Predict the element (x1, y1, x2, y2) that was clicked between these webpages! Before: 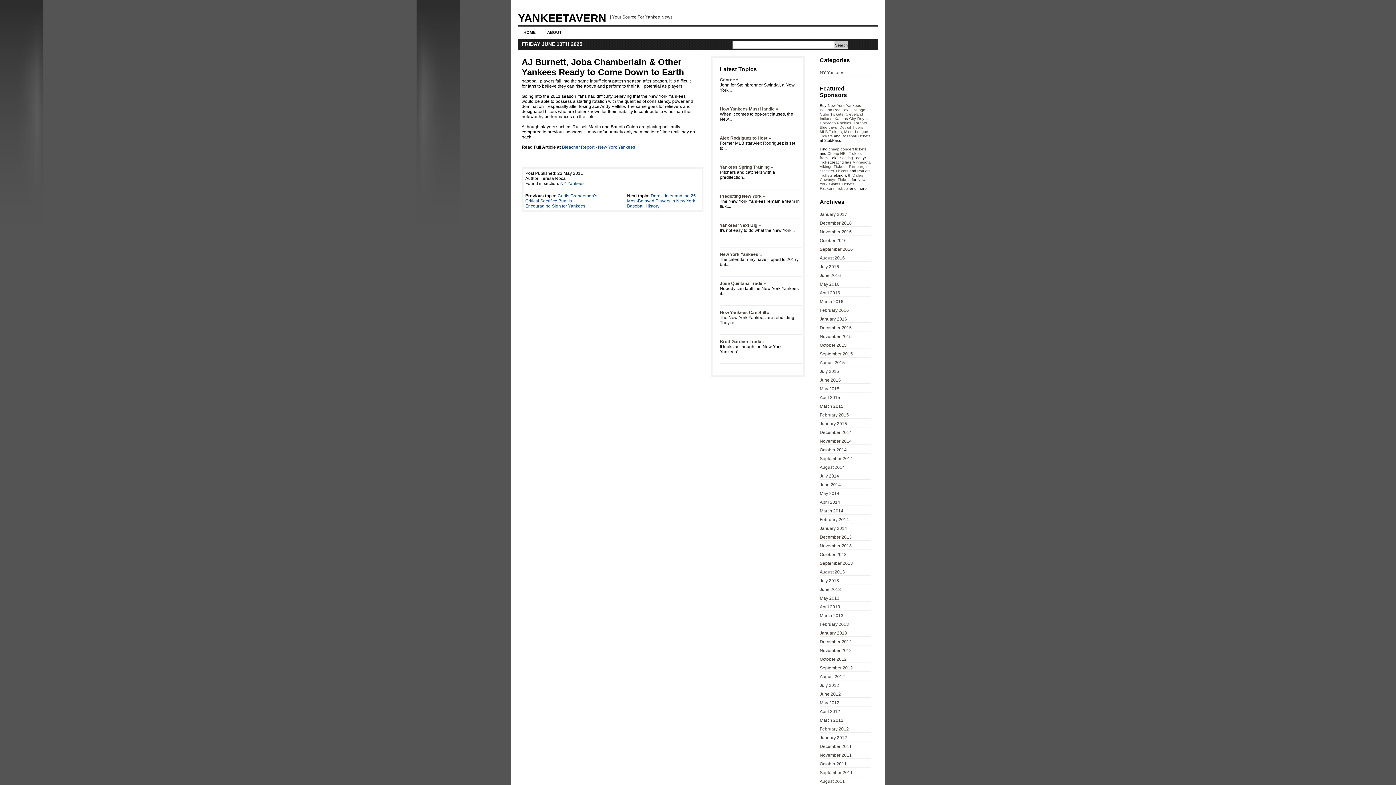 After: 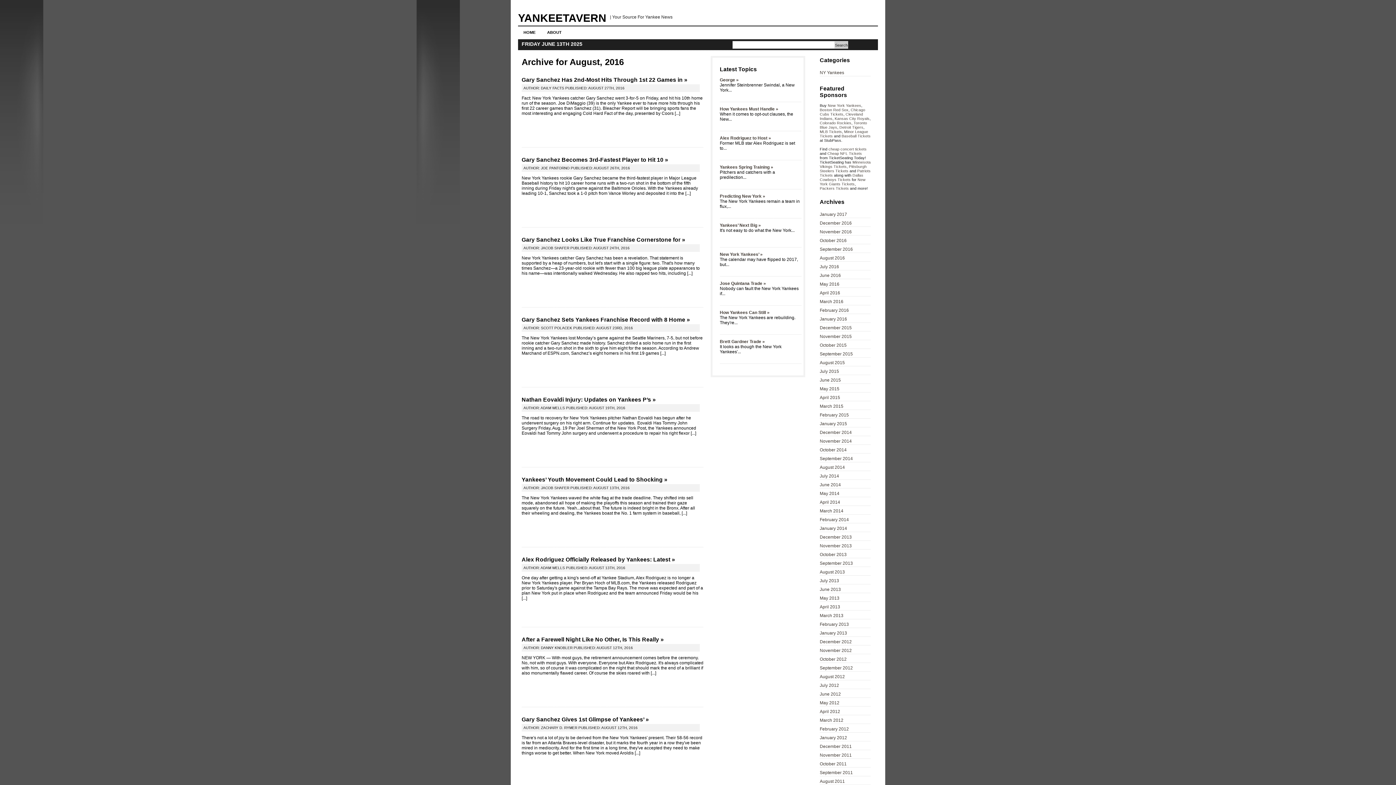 Action: label: August 2016 bbox: (820, 255, 845, 260)